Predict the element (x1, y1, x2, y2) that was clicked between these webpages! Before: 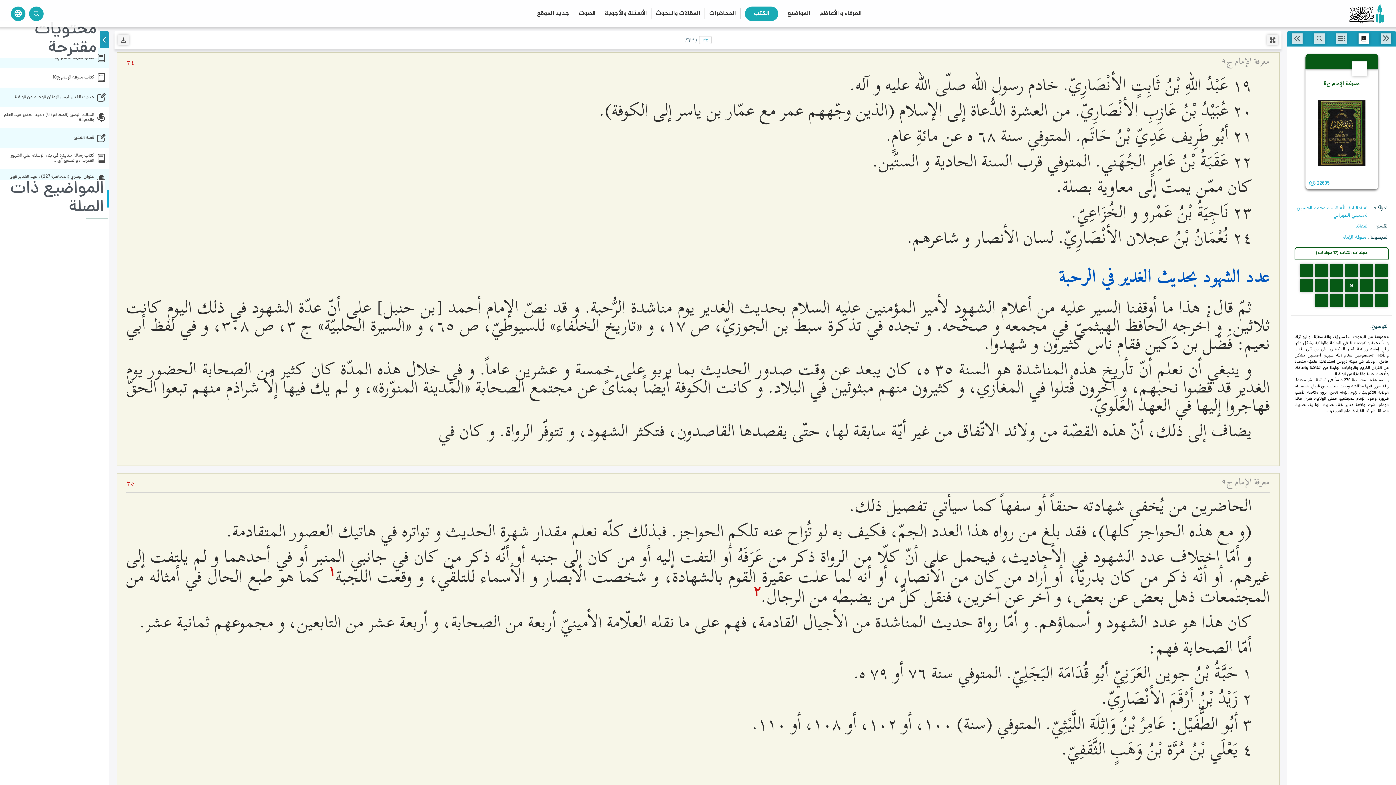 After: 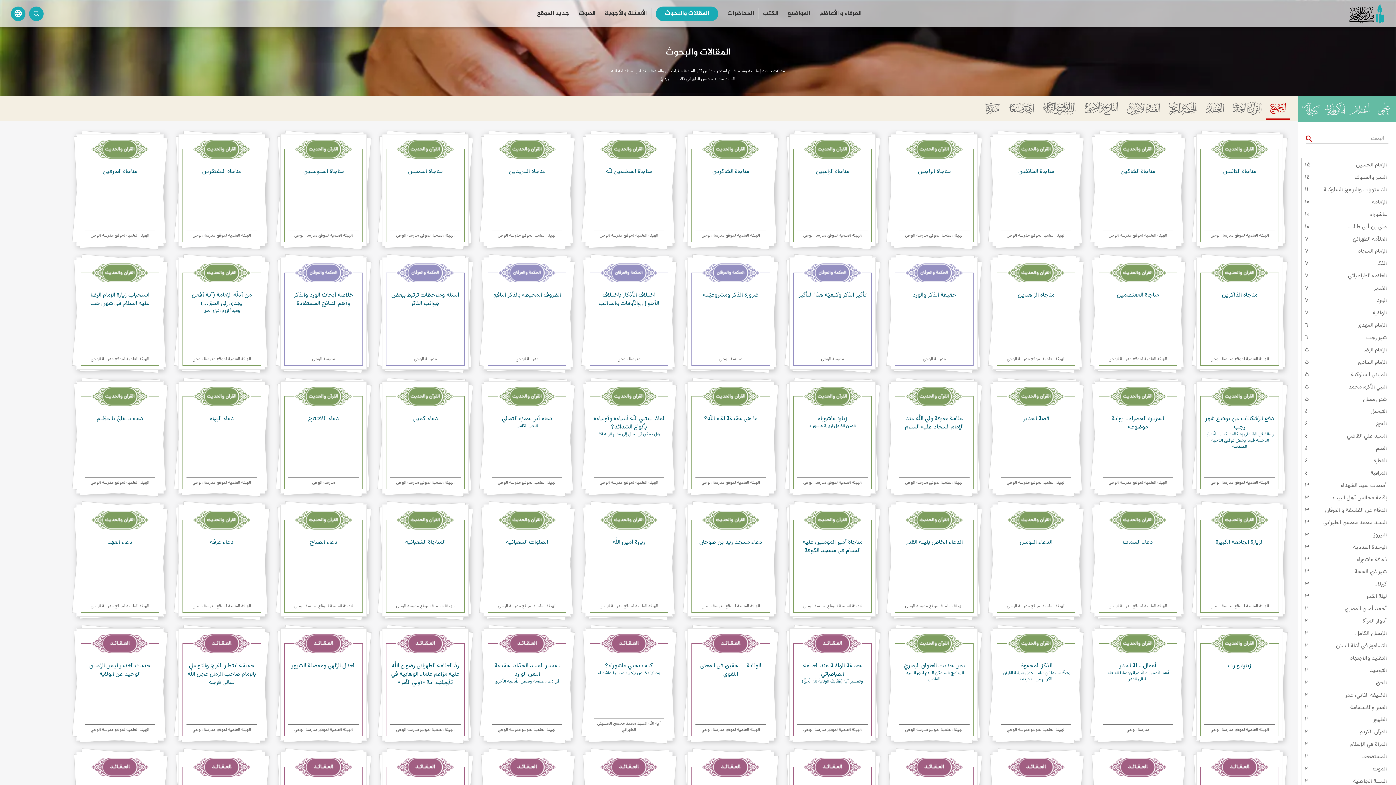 Action: label: المقالات والبحوث bbox: (653, 6, 703, 20)